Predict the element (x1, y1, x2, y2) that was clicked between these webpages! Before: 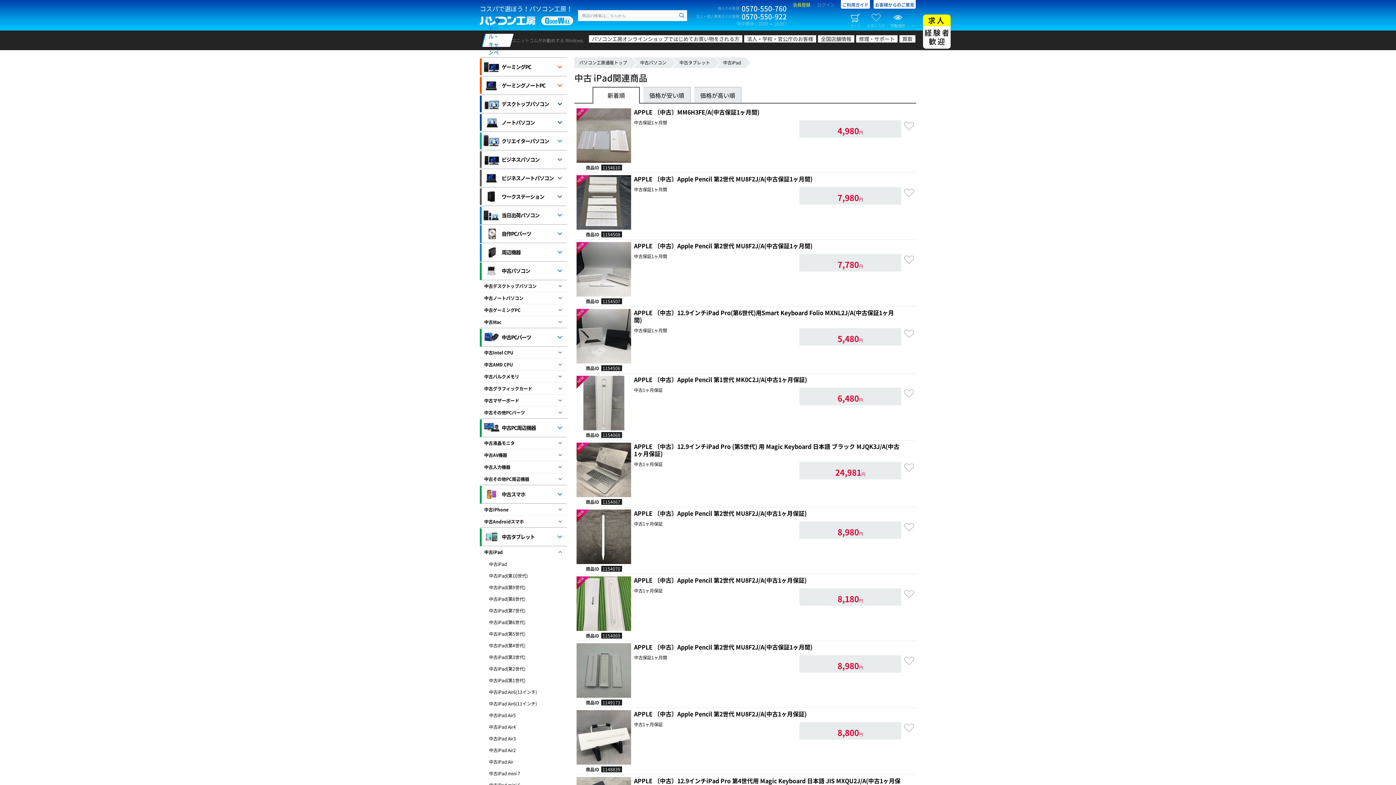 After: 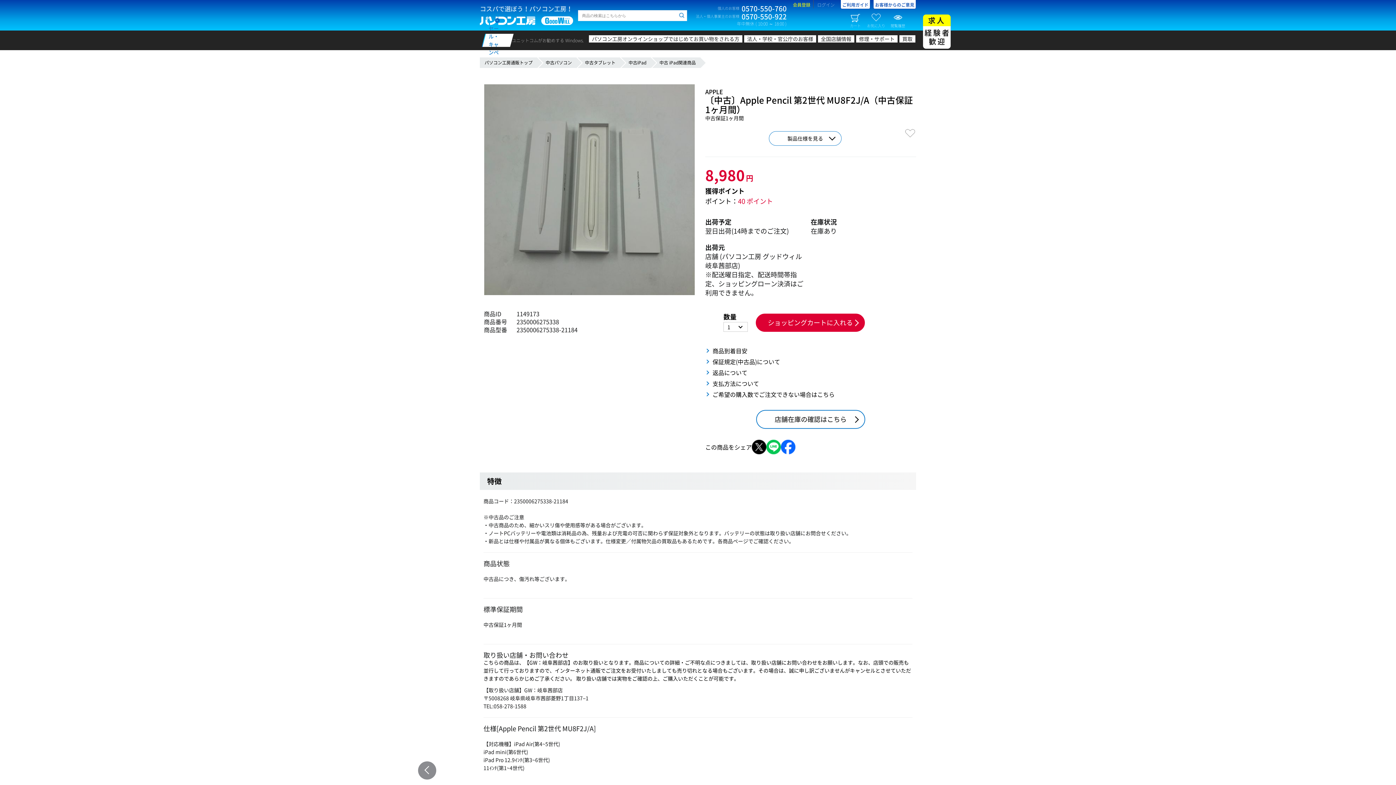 Action: bbox: (576, 643, 631, 698)